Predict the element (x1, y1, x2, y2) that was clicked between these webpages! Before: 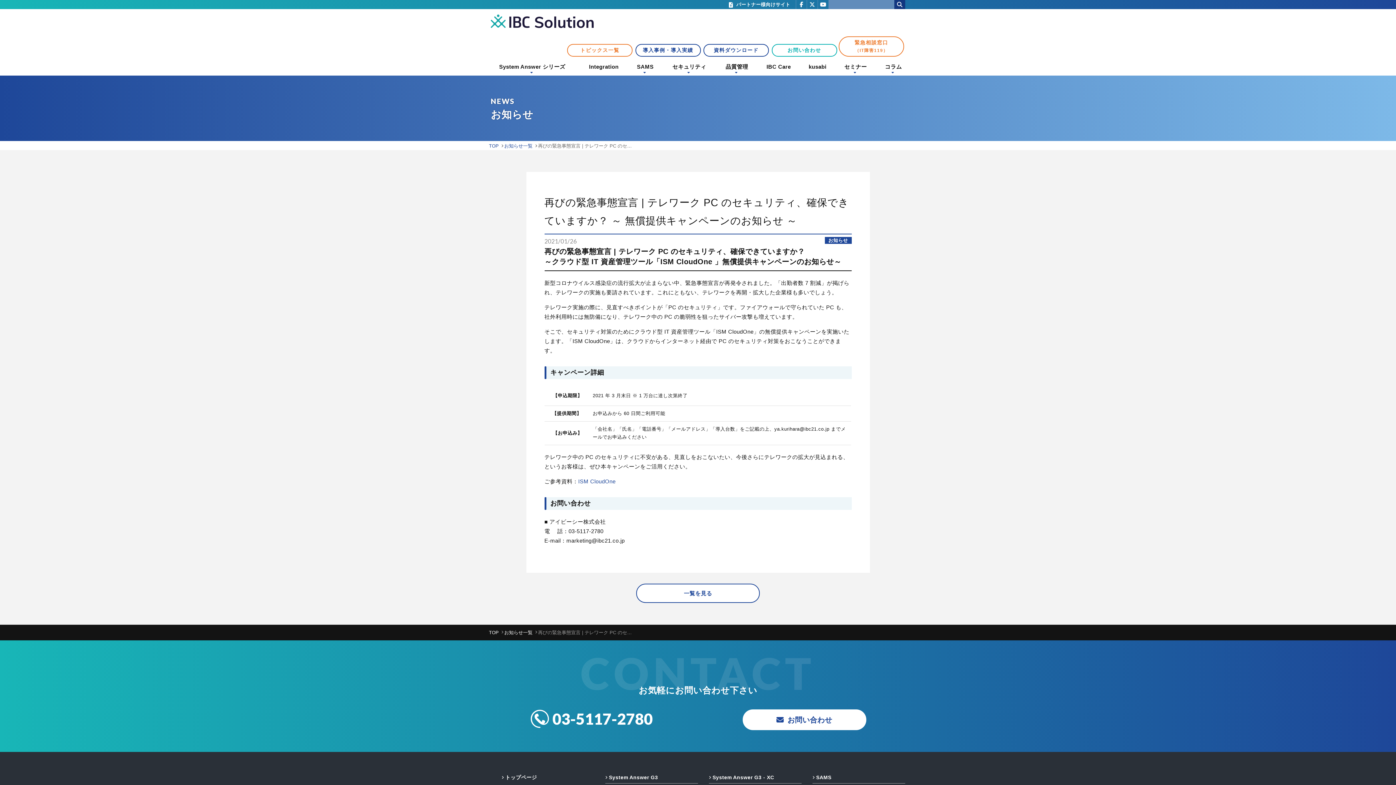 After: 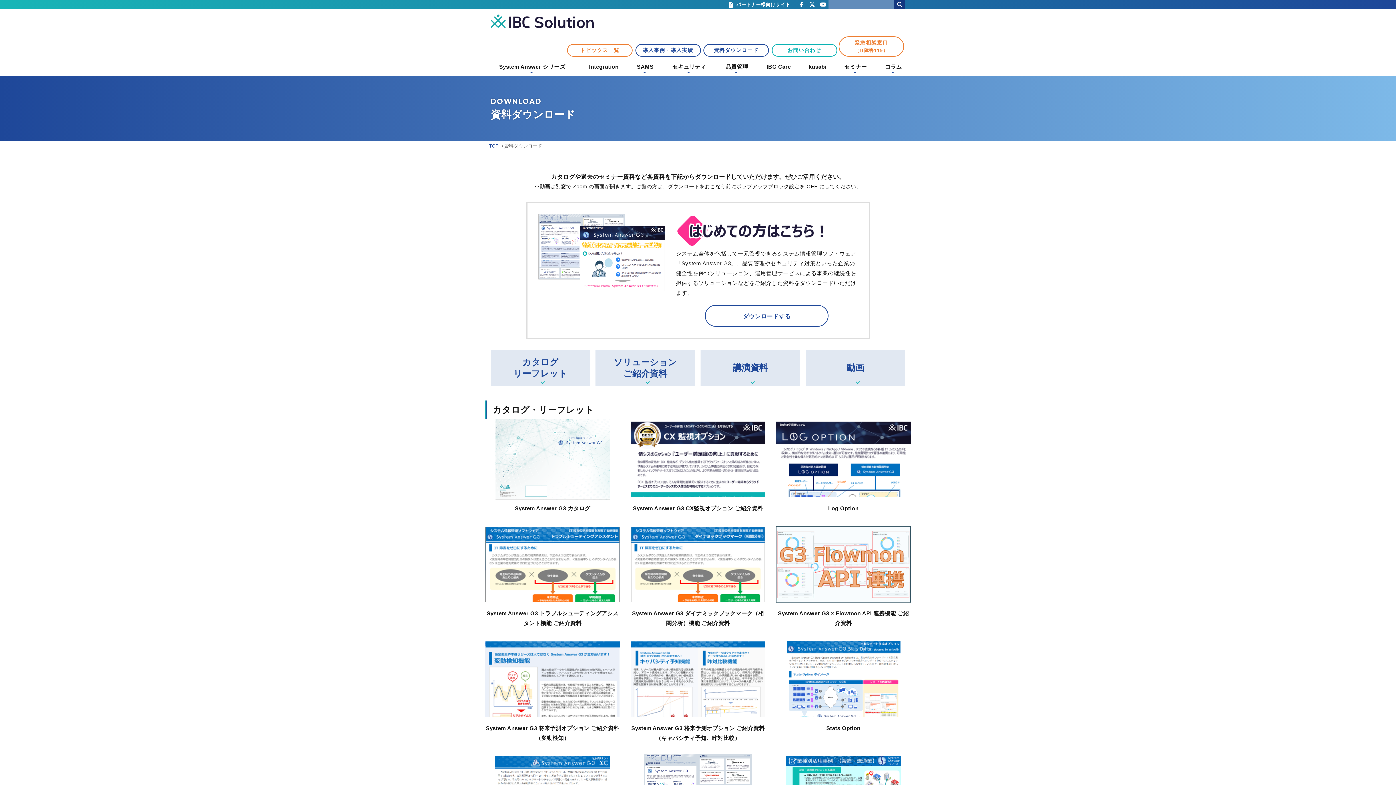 Action: bbox: (703, 44, 769, 56) label: 資料ダウンロード